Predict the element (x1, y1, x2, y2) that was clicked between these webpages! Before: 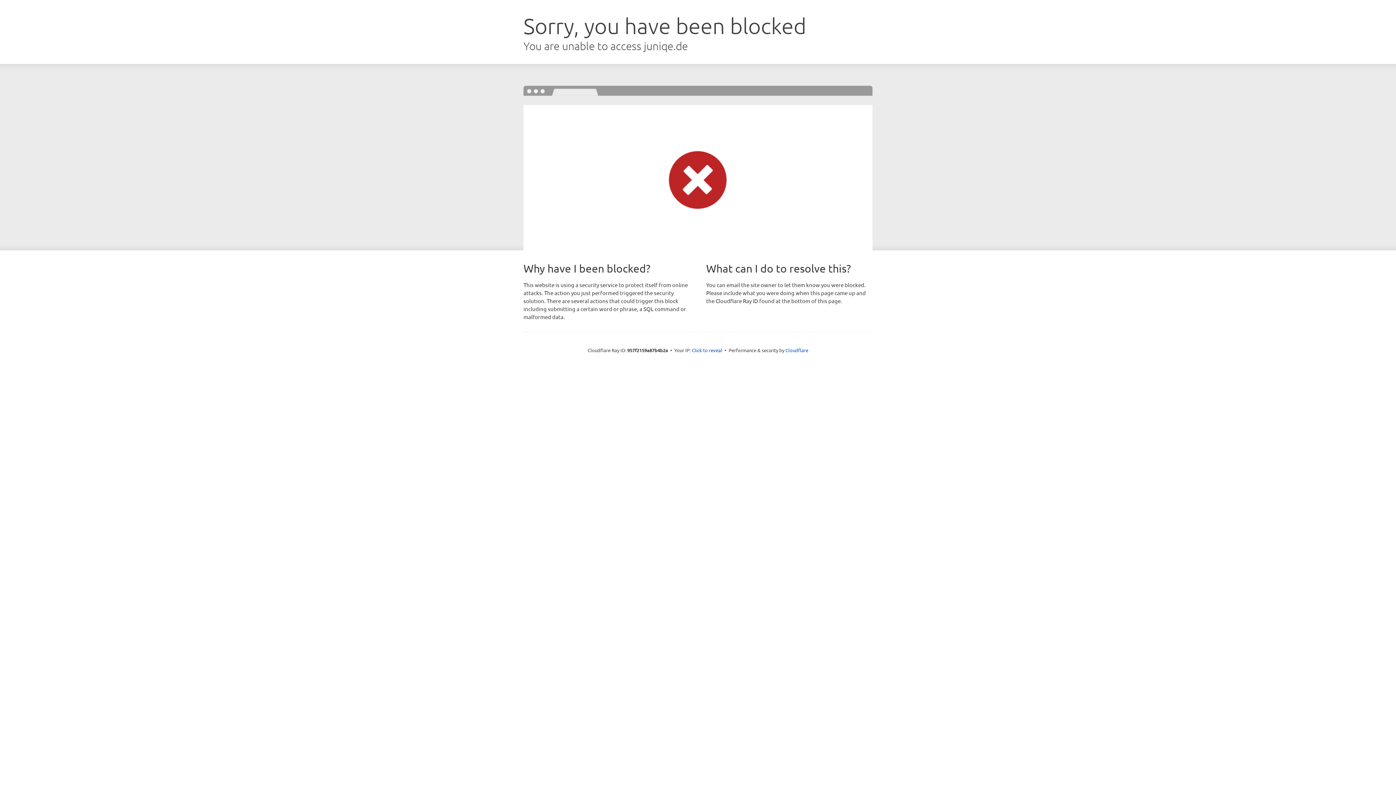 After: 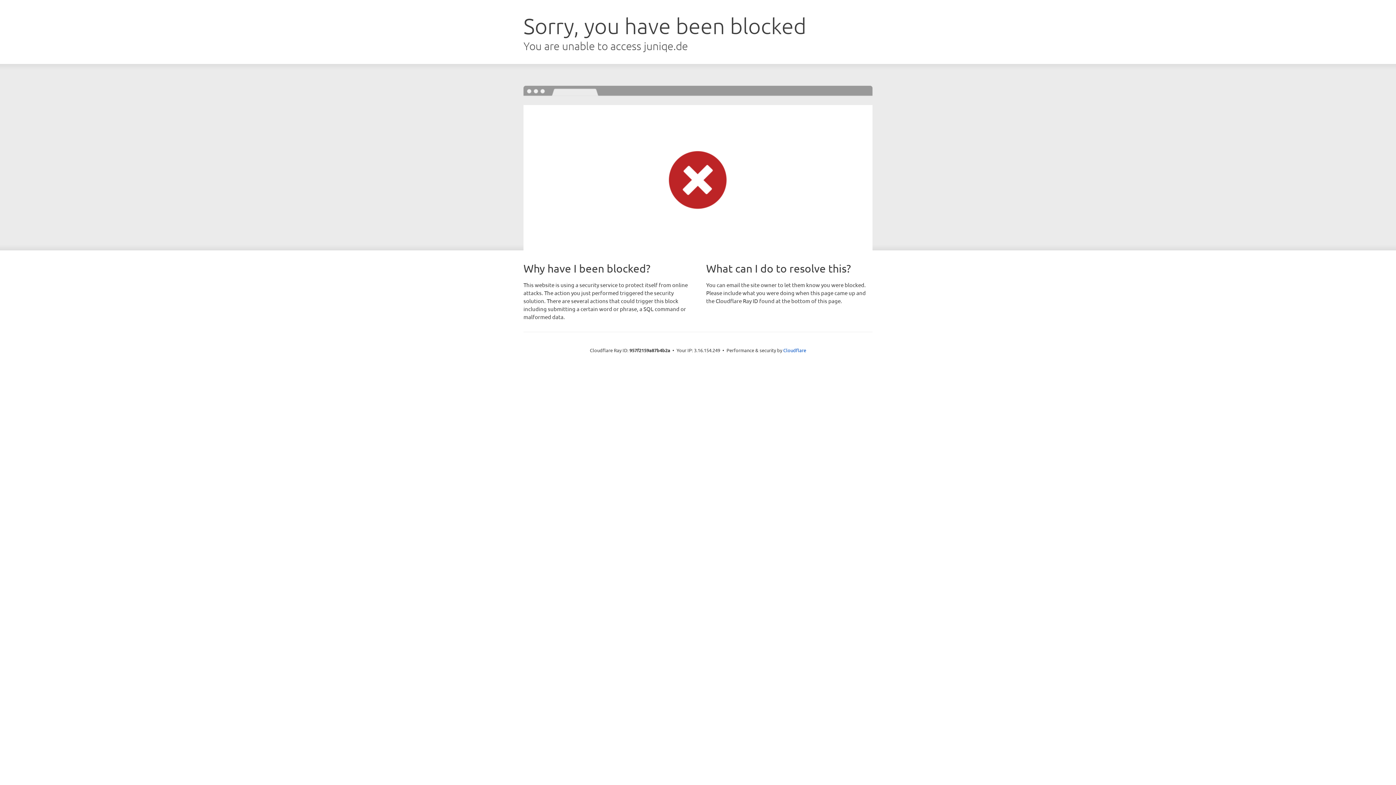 Action: label: Click to reveal bbox: (692, 346, 722, 353)